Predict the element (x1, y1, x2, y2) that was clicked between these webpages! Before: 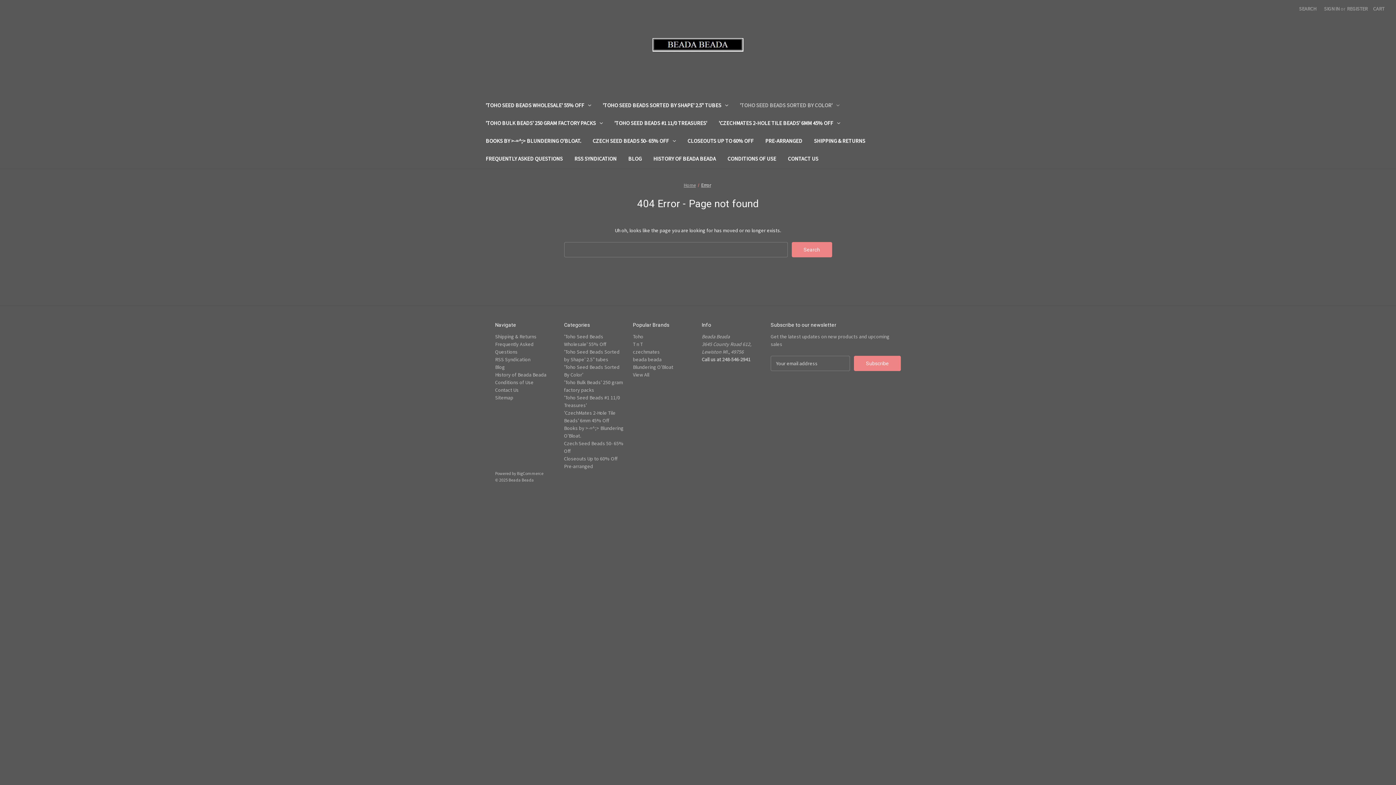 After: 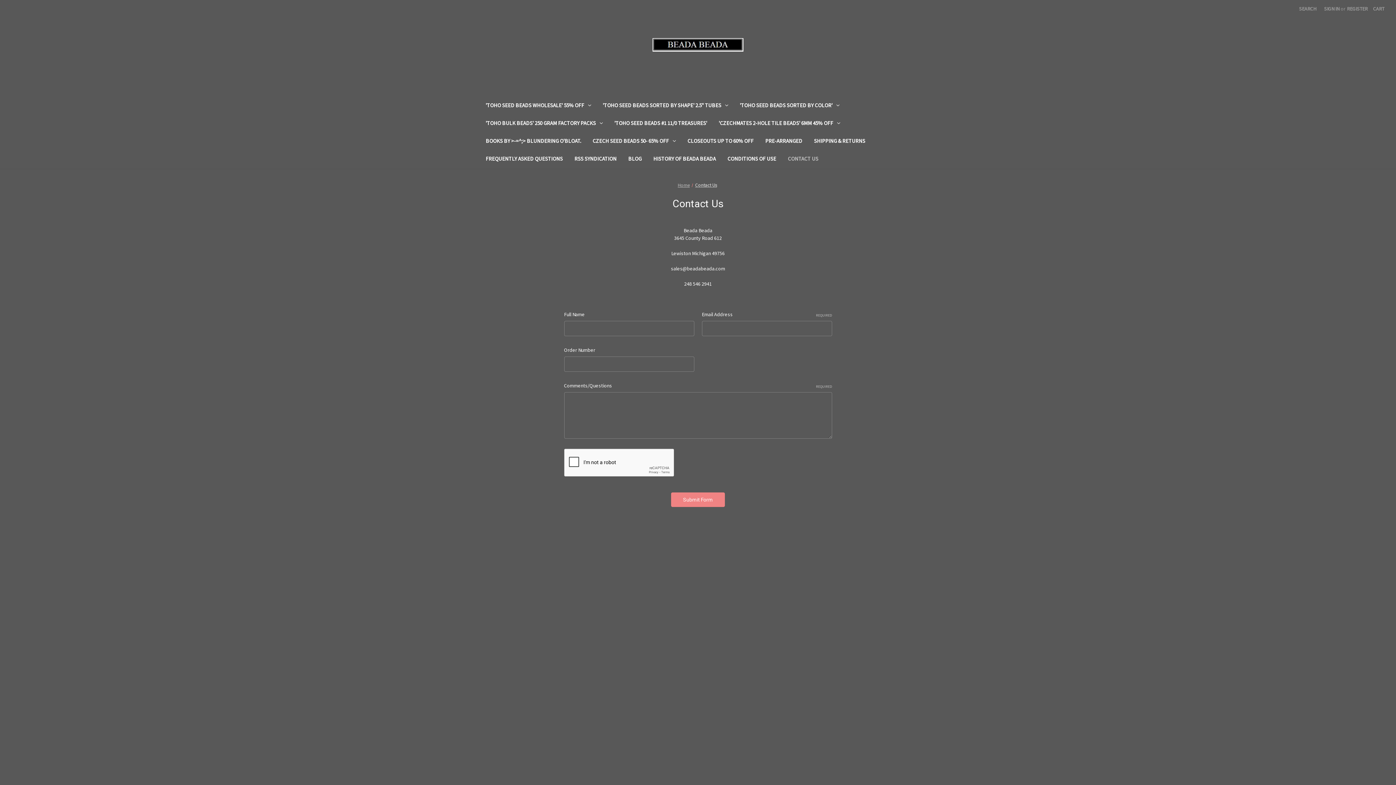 Action: bbox: (495, 386, 518, 393) label: Contact Us